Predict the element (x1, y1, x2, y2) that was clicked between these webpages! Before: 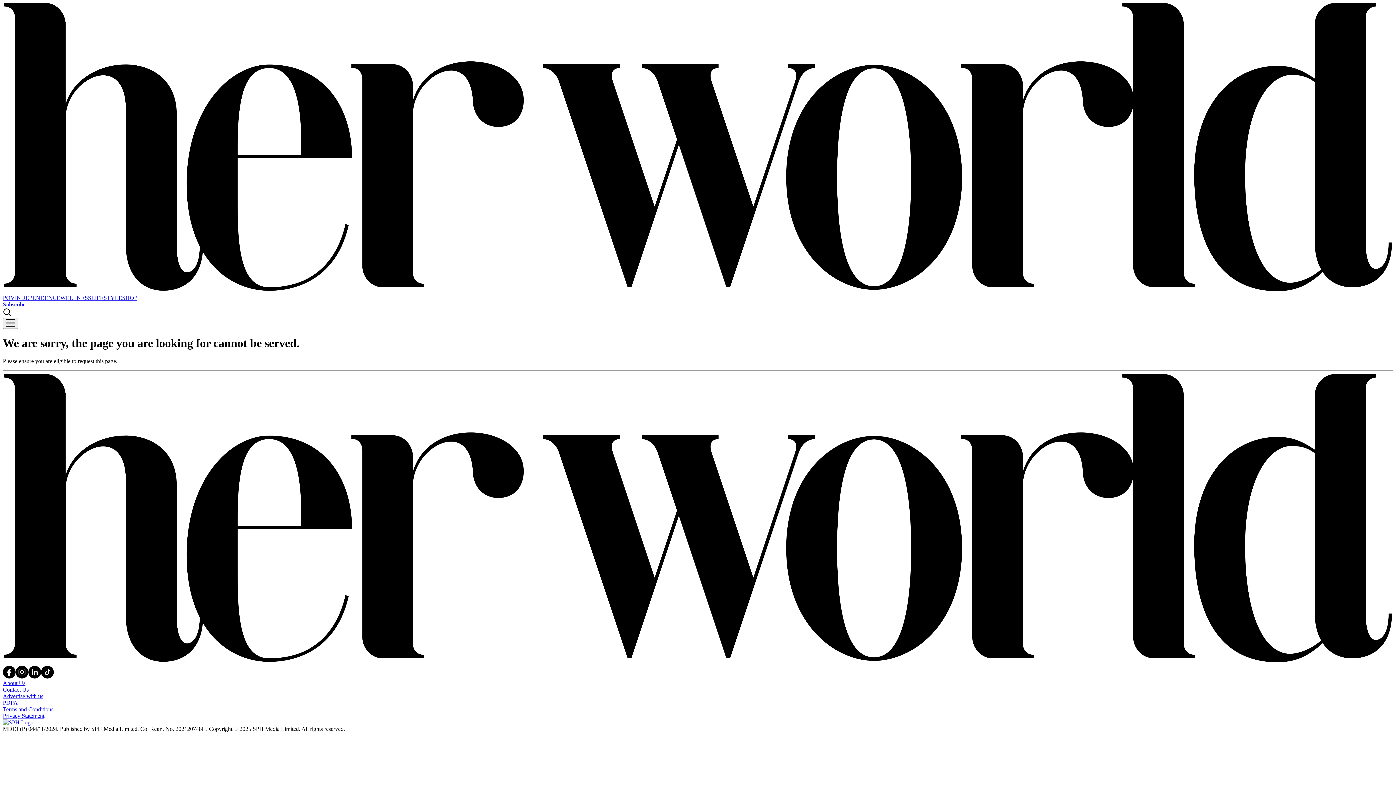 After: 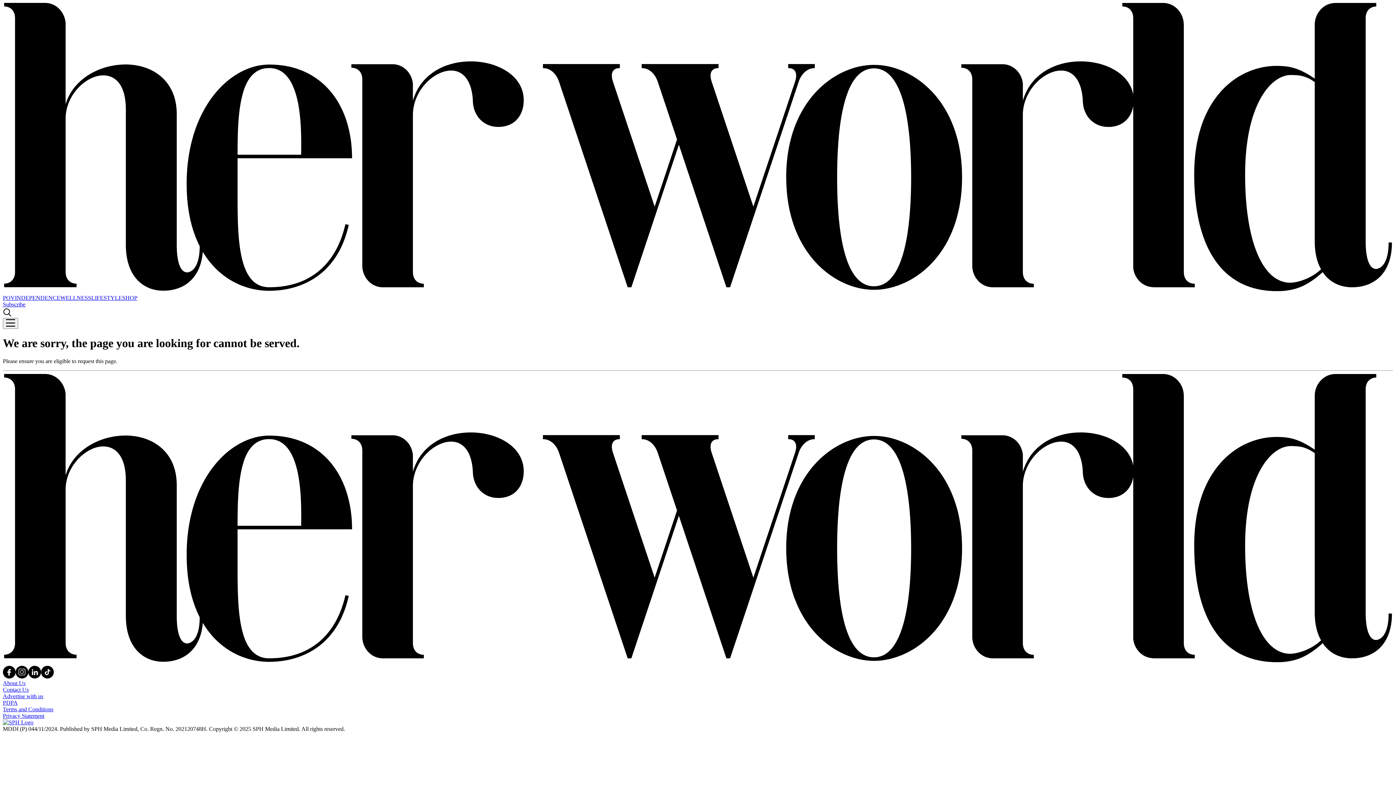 Action: bbox: (2, 680, 25, 686) label: About Us